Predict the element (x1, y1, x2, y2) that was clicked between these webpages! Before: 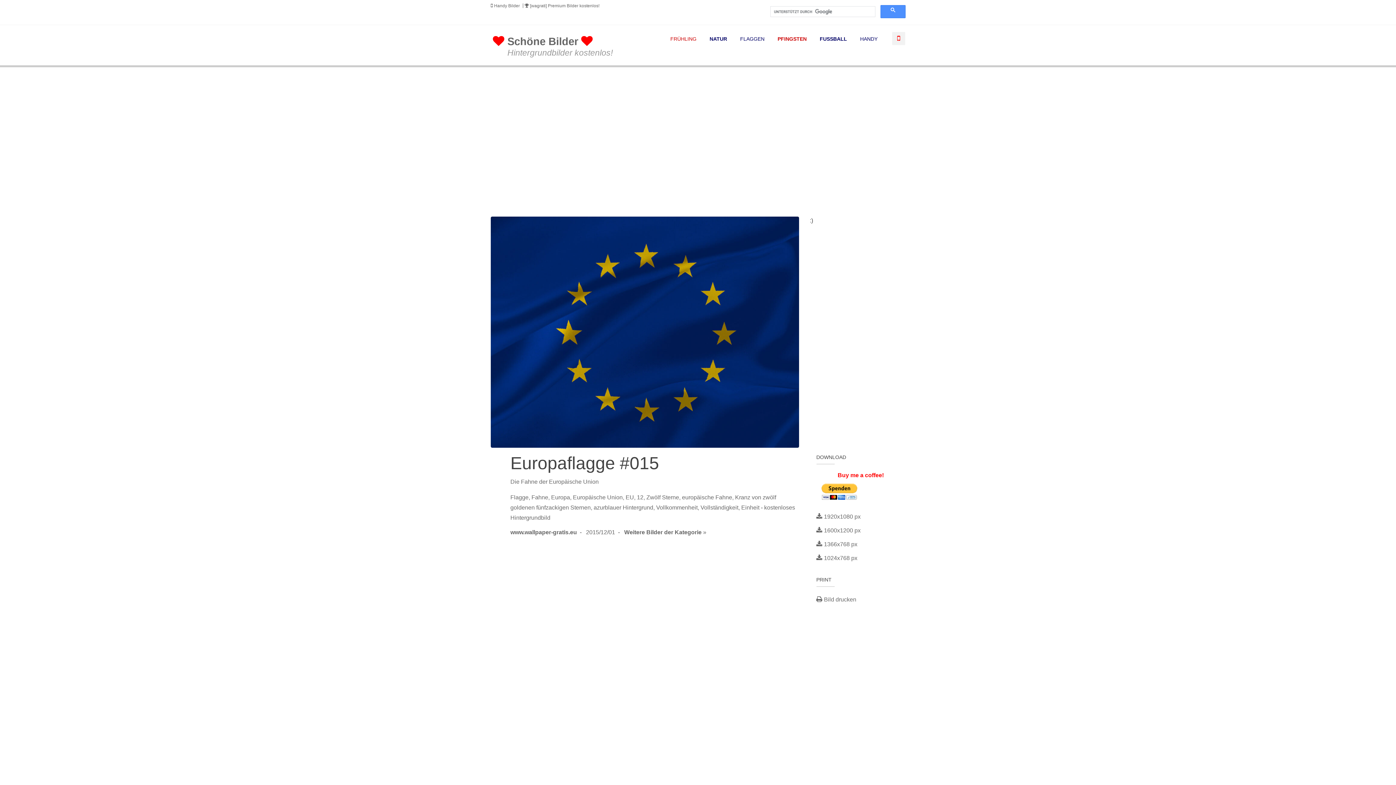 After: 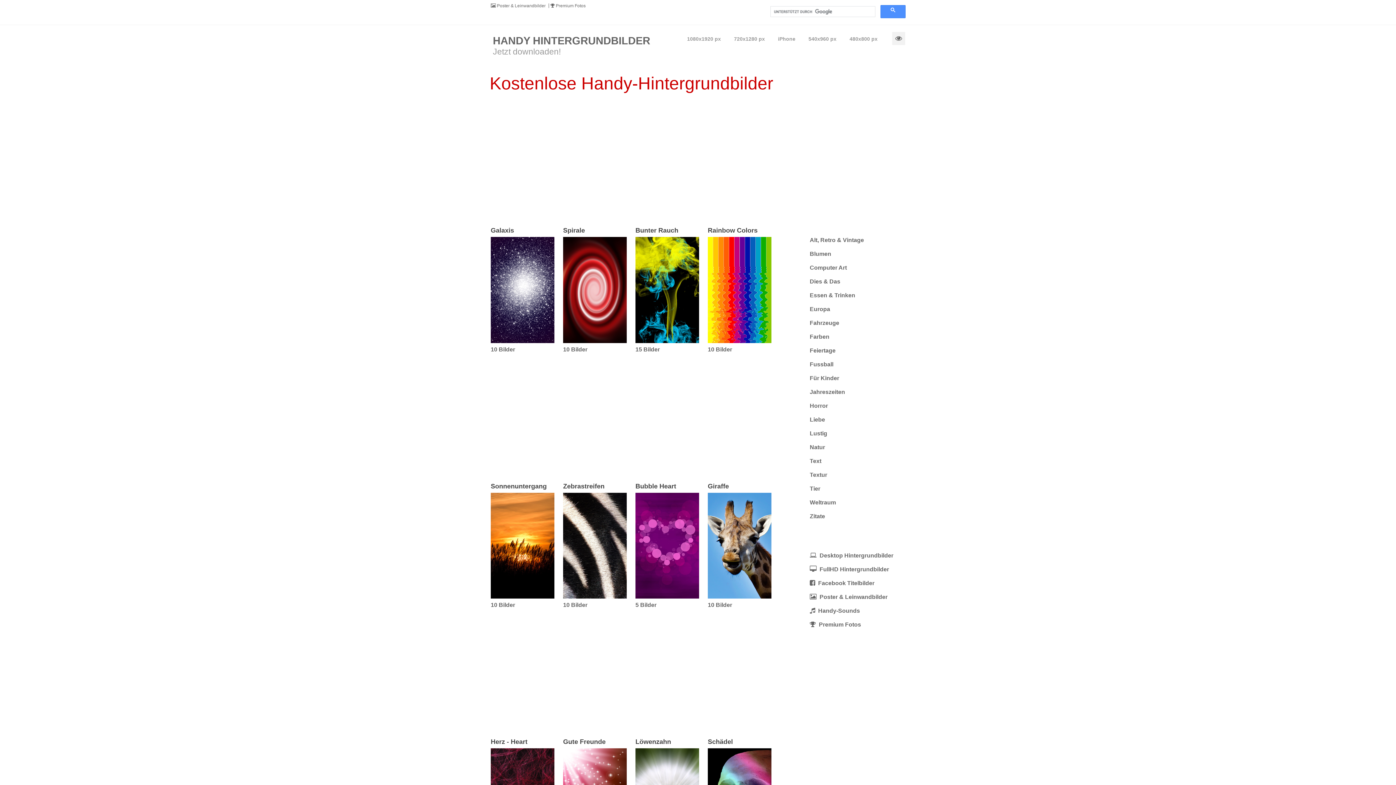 Action: bbox: (892, 32, 905, 45)